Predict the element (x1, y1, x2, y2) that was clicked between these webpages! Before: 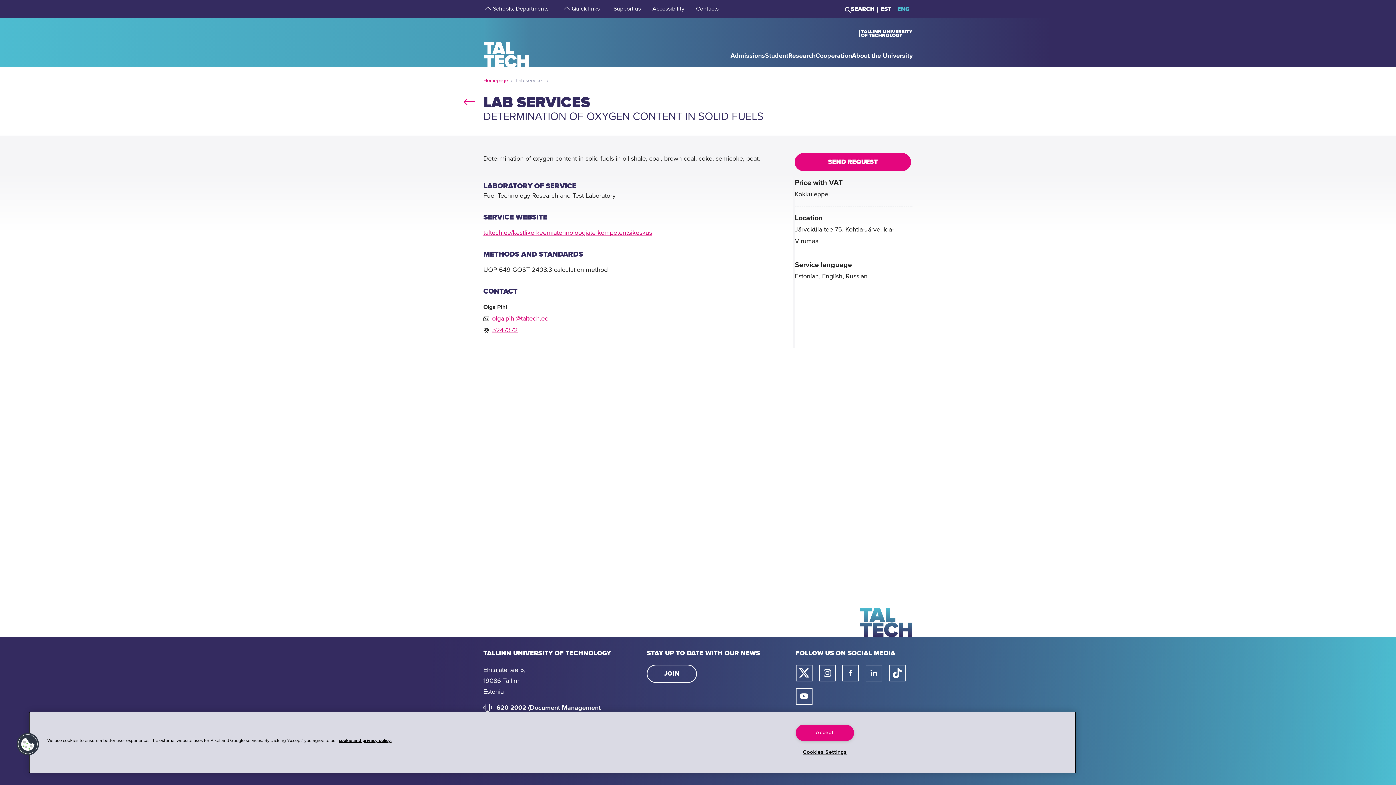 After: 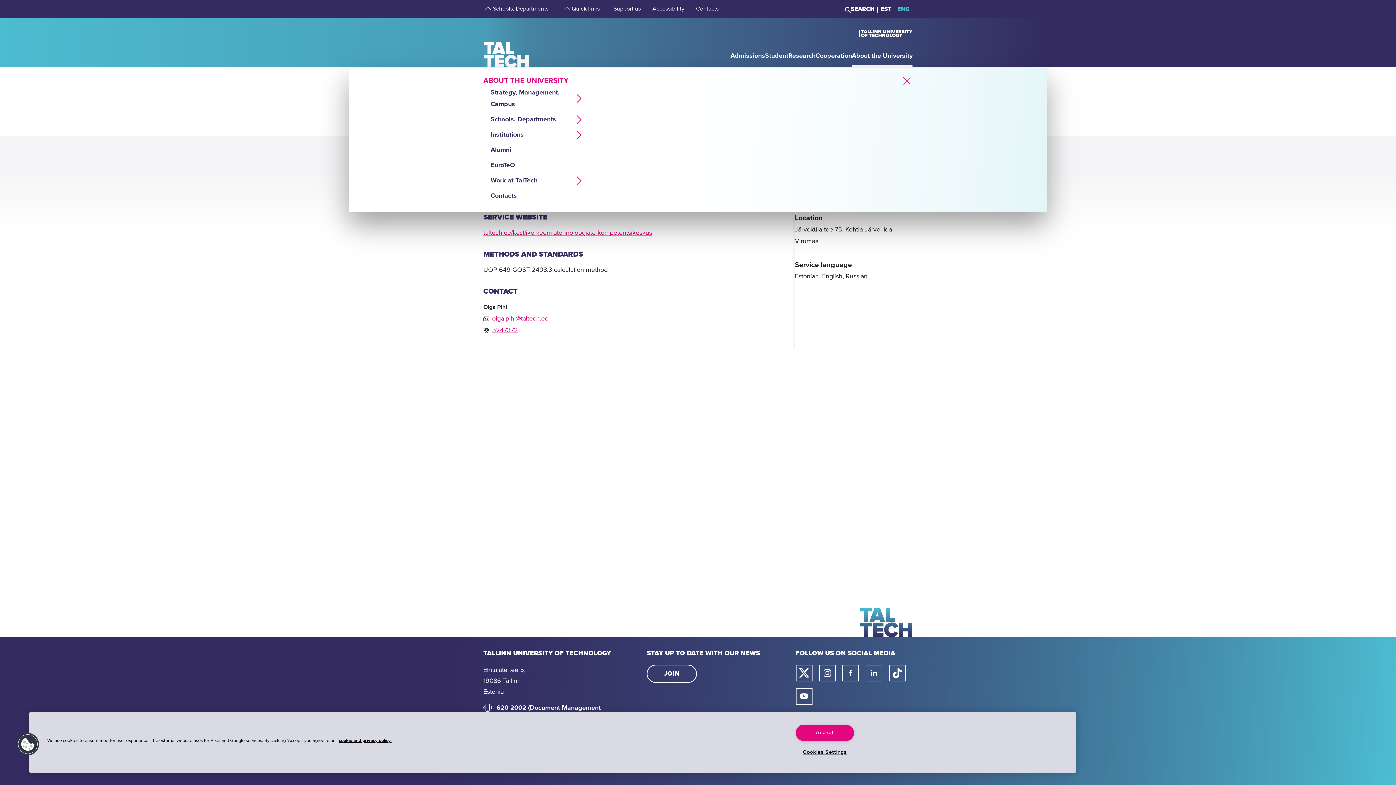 Action: bbox: (852, 47, 912, 64) label: strings.aria.open-submenu